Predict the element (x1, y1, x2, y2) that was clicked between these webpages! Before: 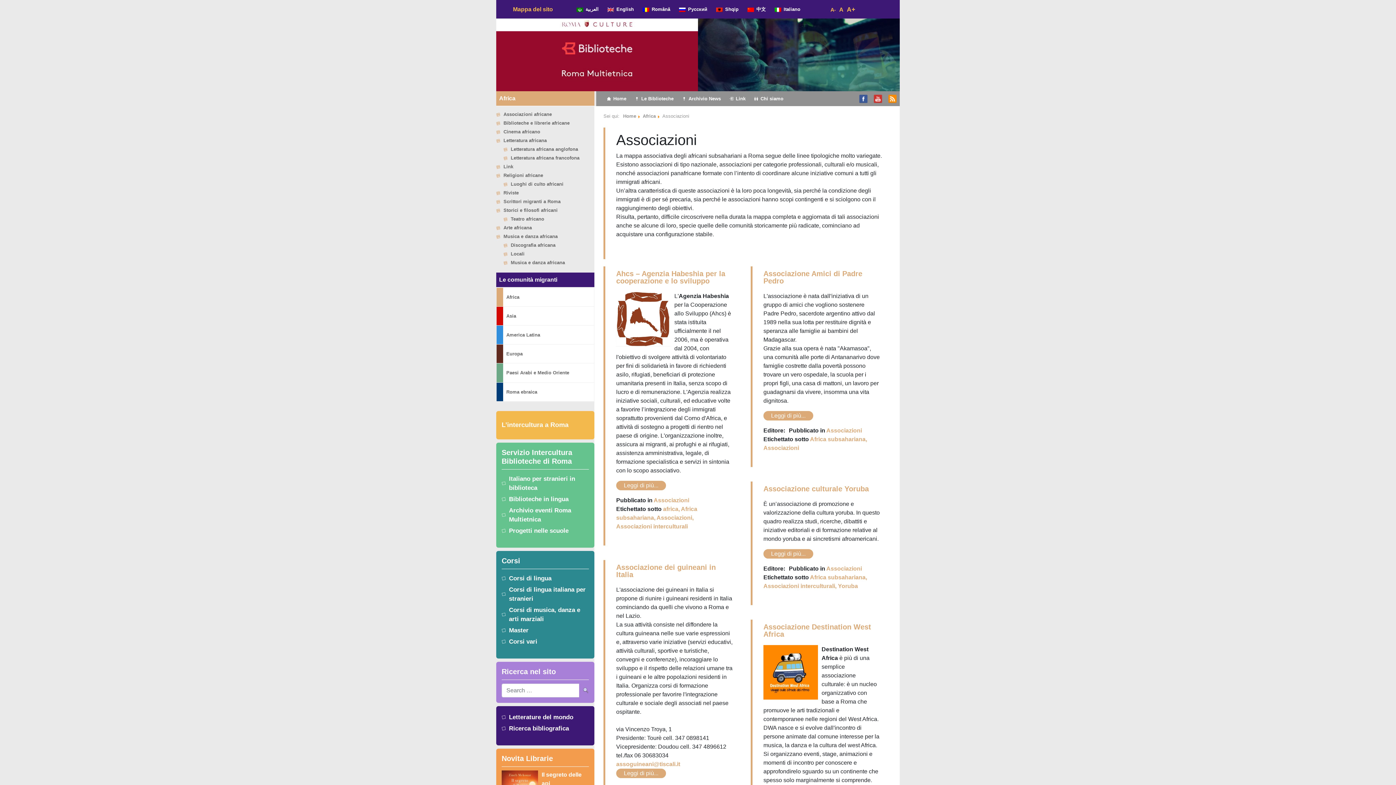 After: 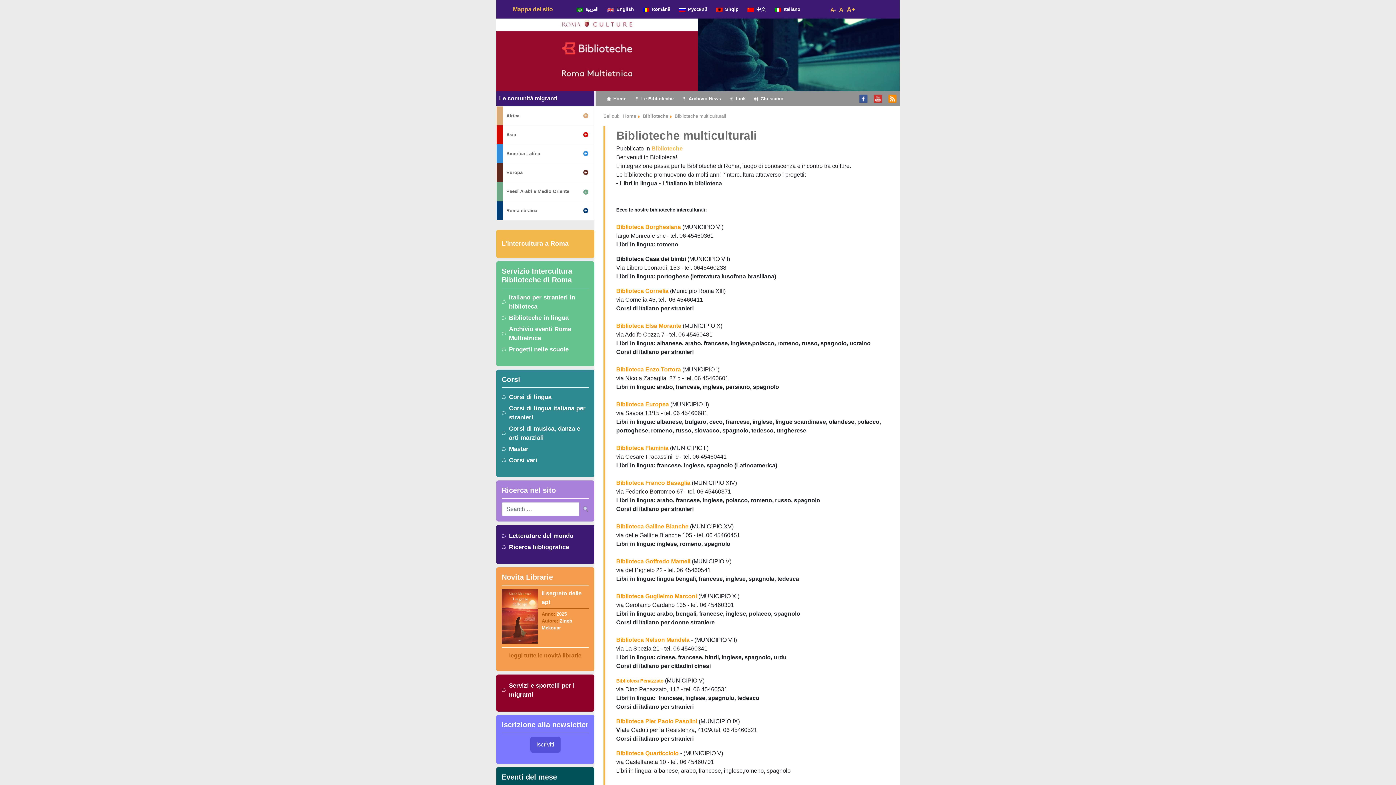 Action: bbox: (635, 92, 682, 105) label: Le Biblioteche